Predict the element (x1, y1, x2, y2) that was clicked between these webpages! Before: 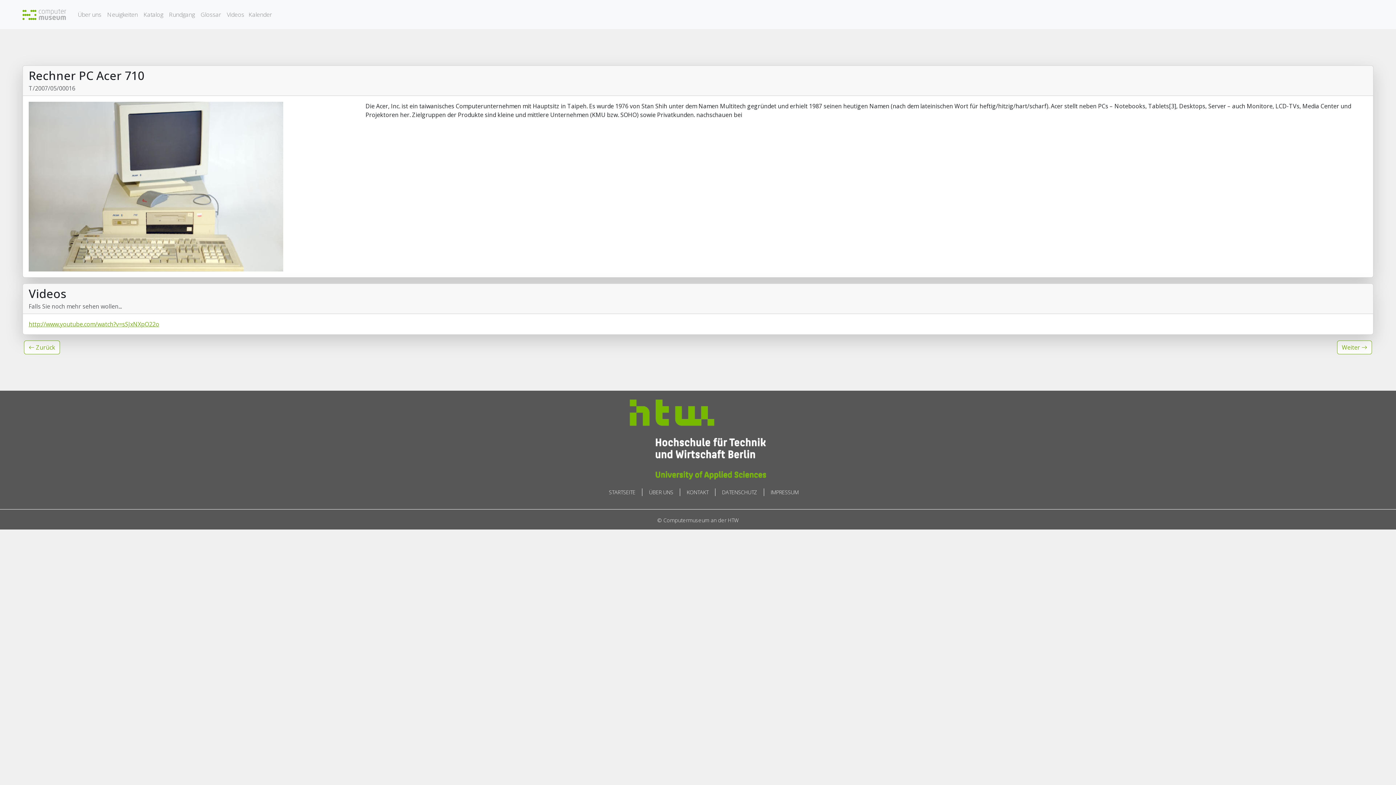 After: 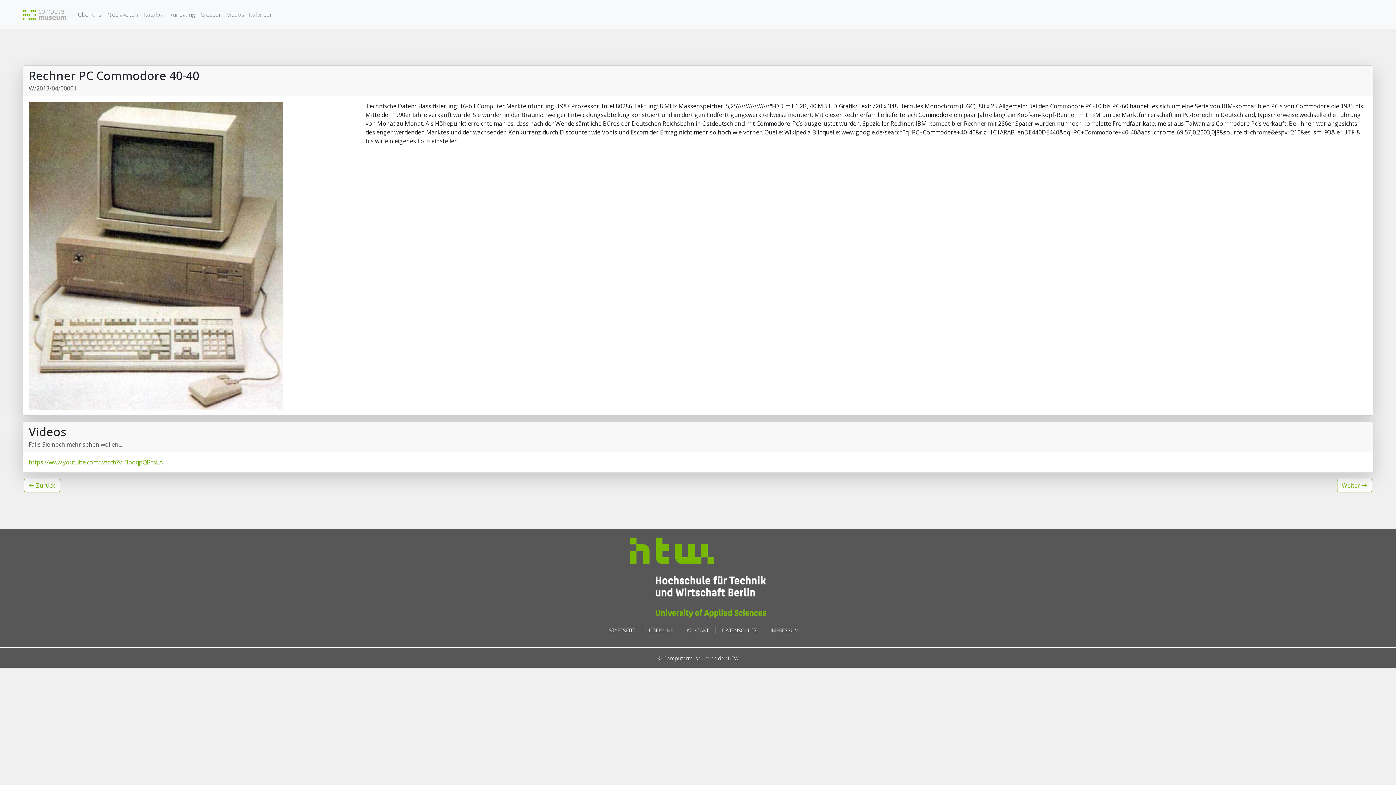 Action: bbox: (1337, 340, 1372, 354) label: Weiter 